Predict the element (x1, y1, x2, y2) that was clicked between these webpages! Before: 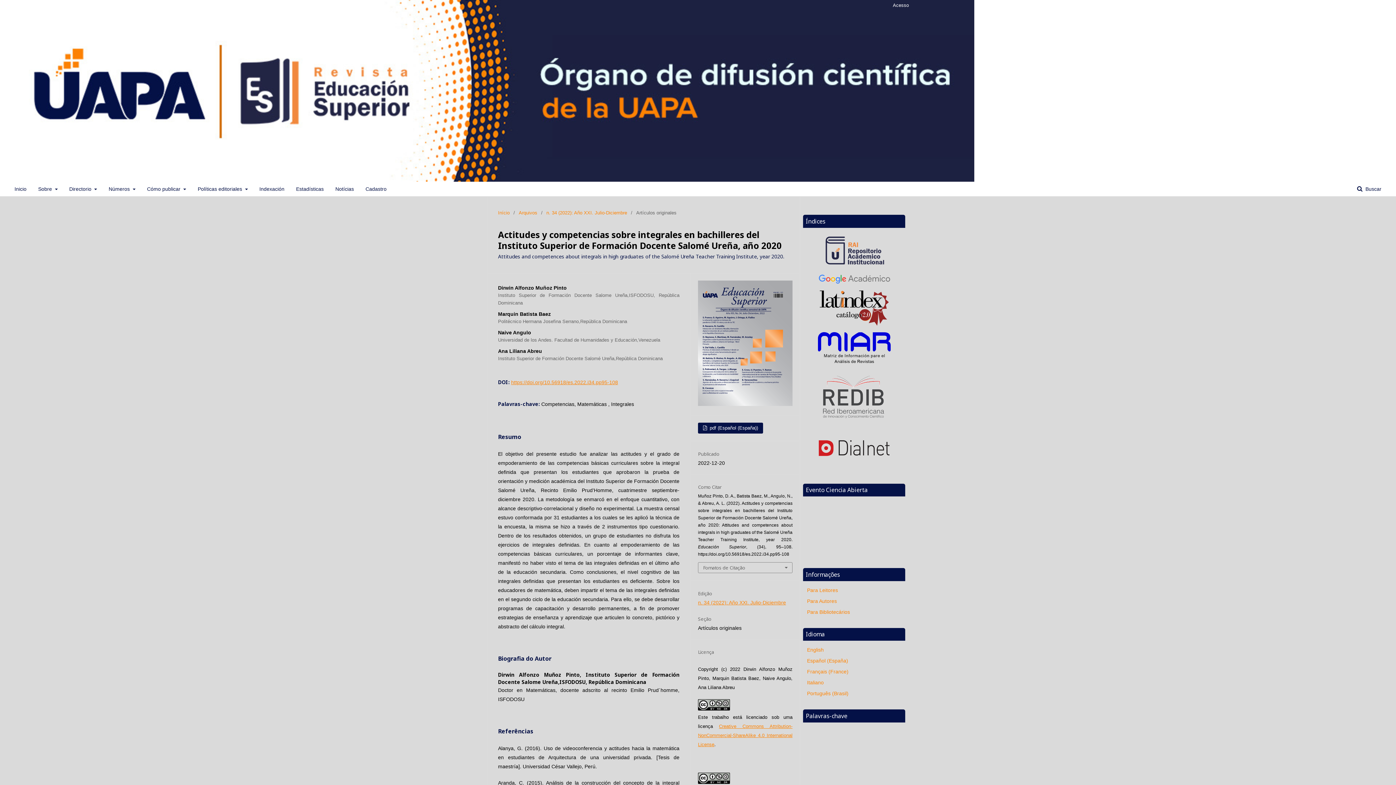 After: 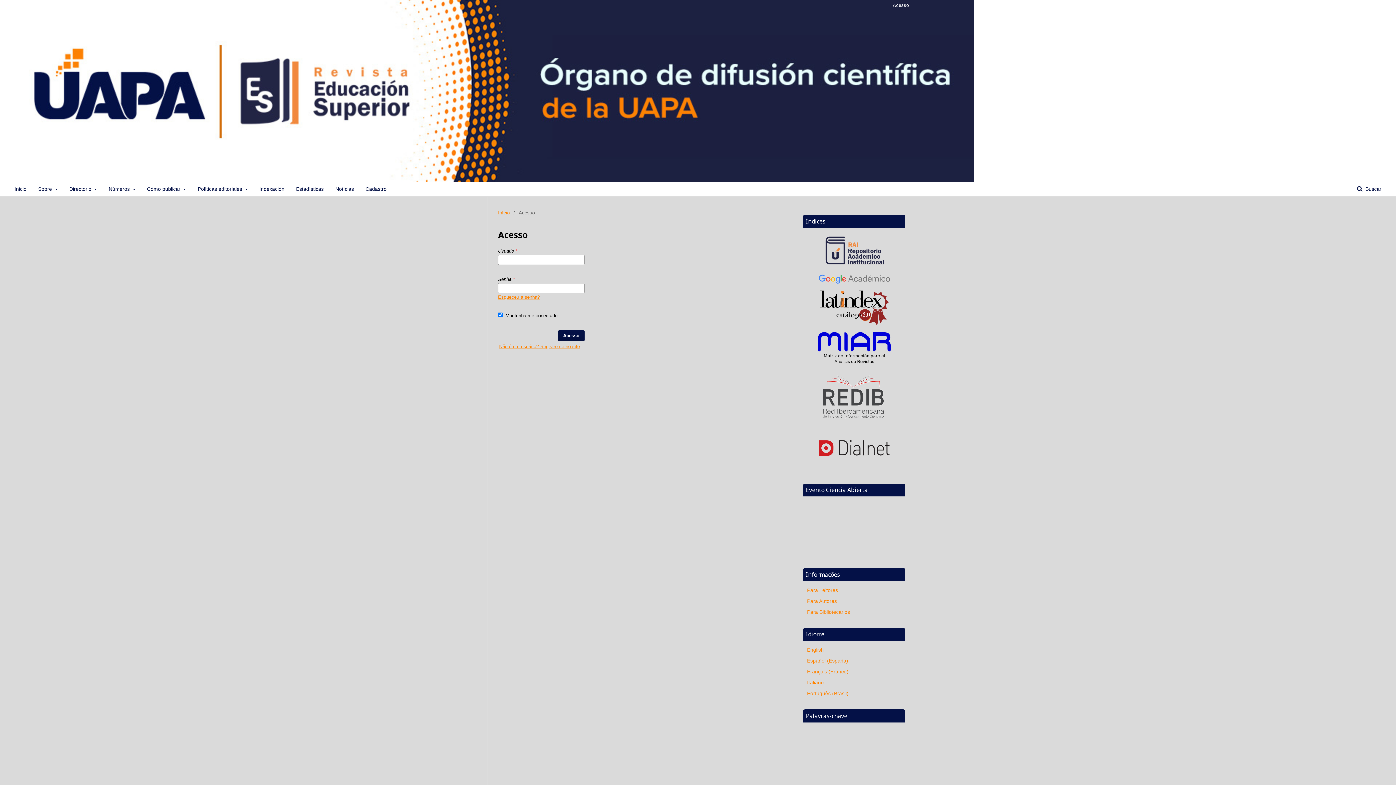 Action: label: Acesso bbox: (889, 0, 909, 10)